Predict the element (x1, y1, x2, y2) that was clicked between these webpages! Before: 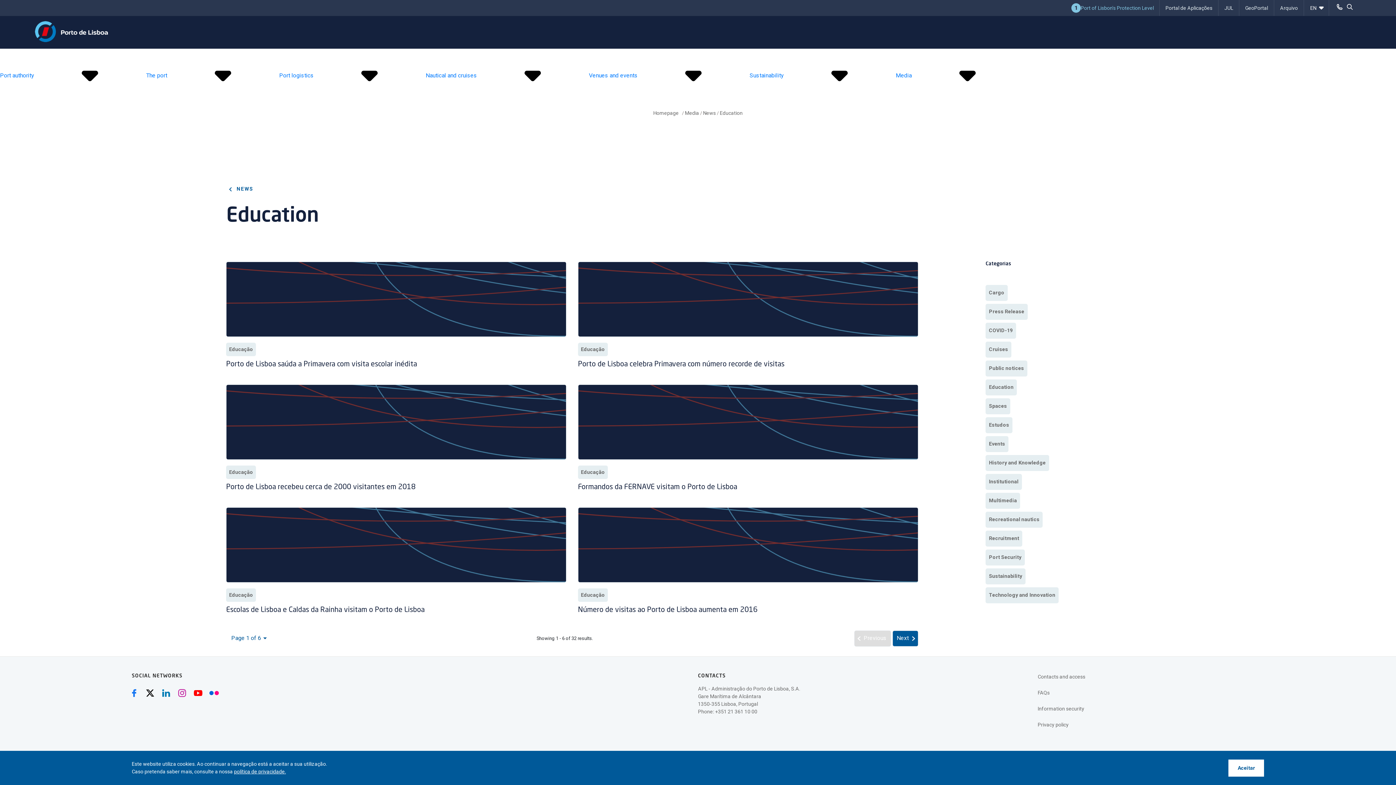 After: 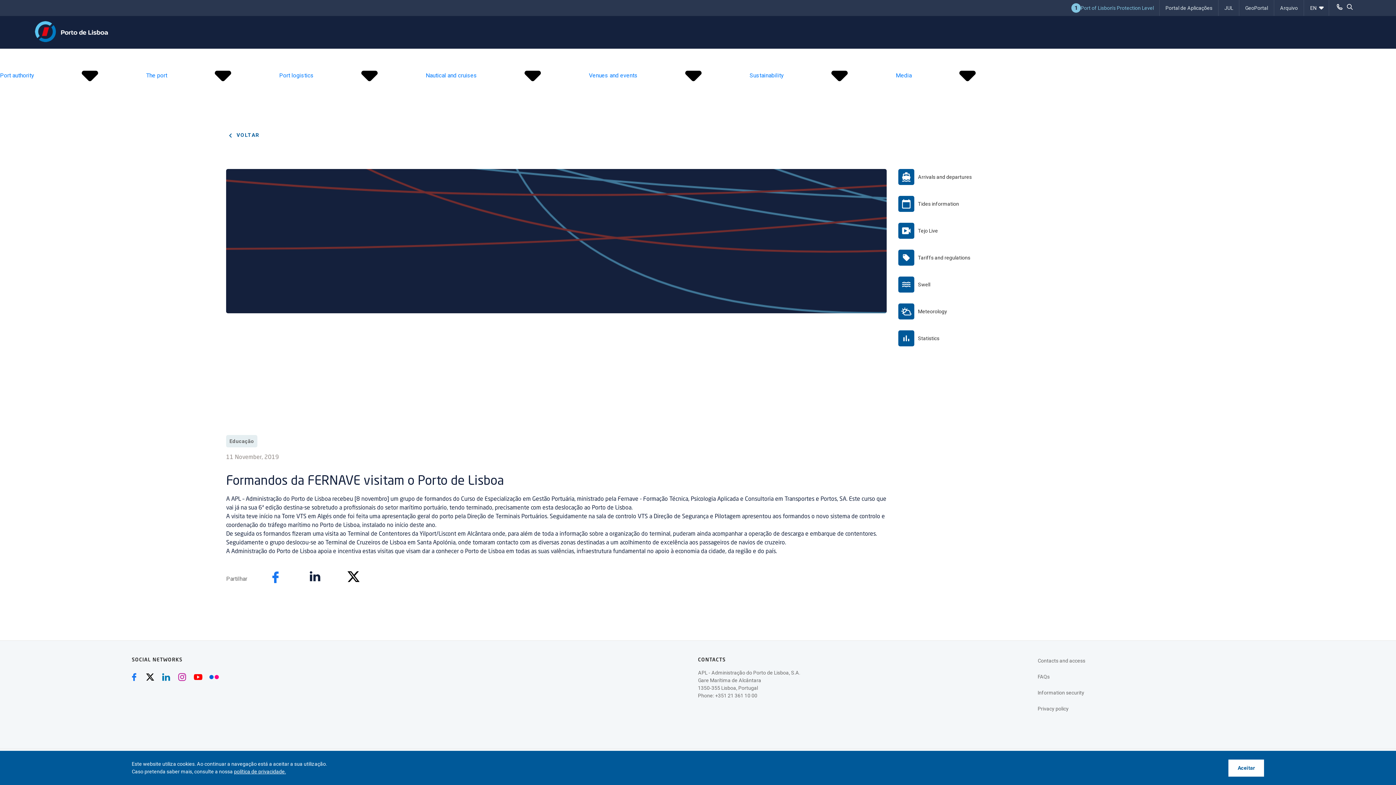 Action: label: Formandos da FERNAVE visitam o Porto de Lisboa bbox: (578, 482, 918, 493)